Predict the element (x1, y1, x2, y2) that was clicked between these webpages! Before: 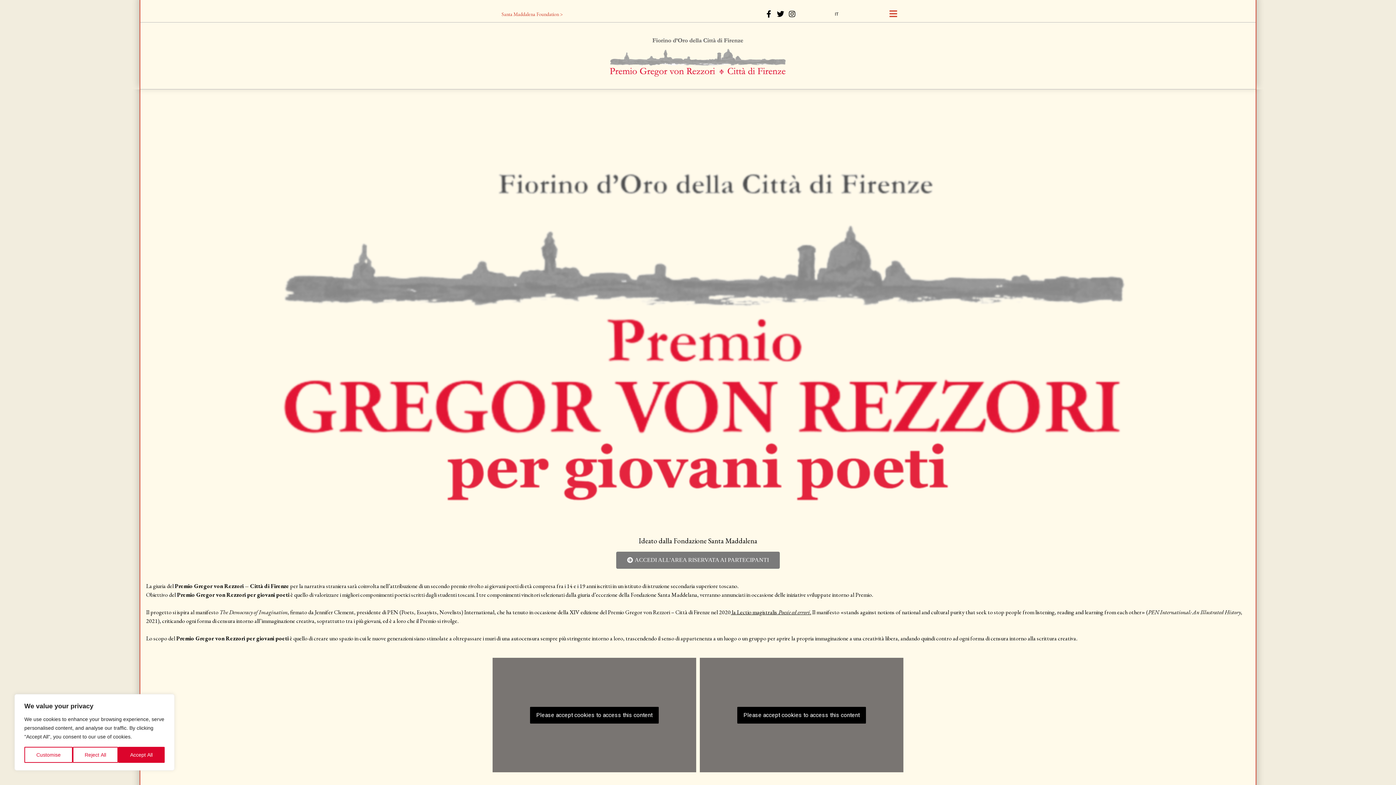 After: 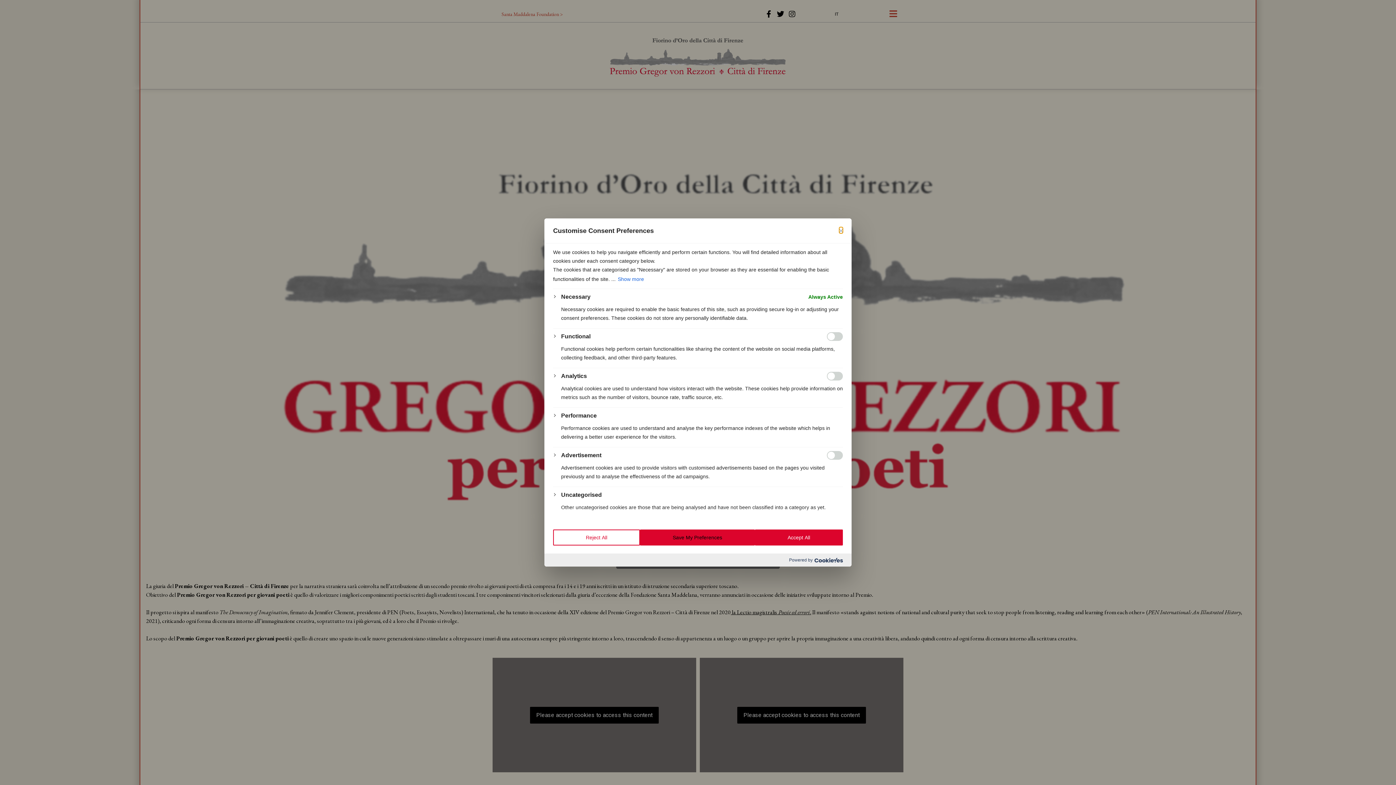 Action: bbox: (24, 747, 72, 763) label: Customise